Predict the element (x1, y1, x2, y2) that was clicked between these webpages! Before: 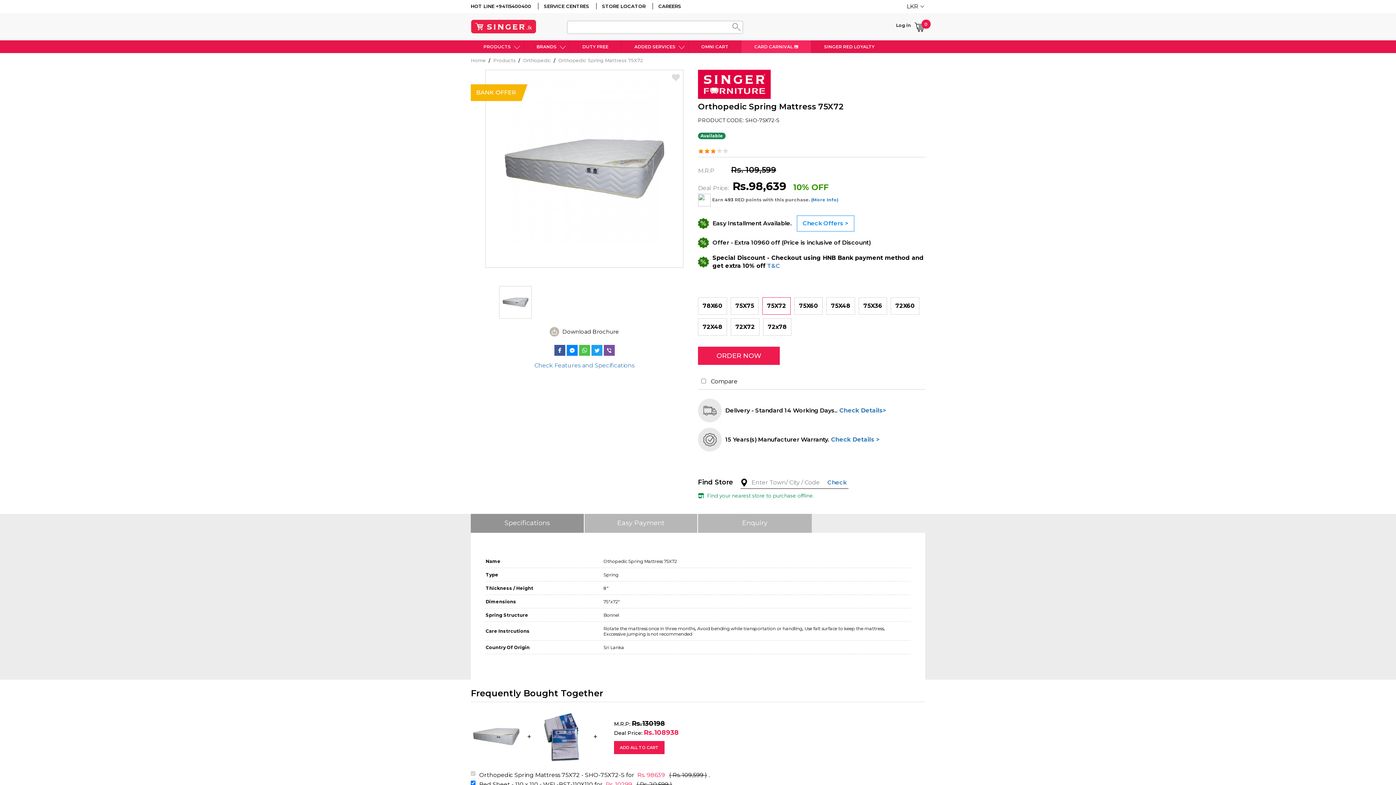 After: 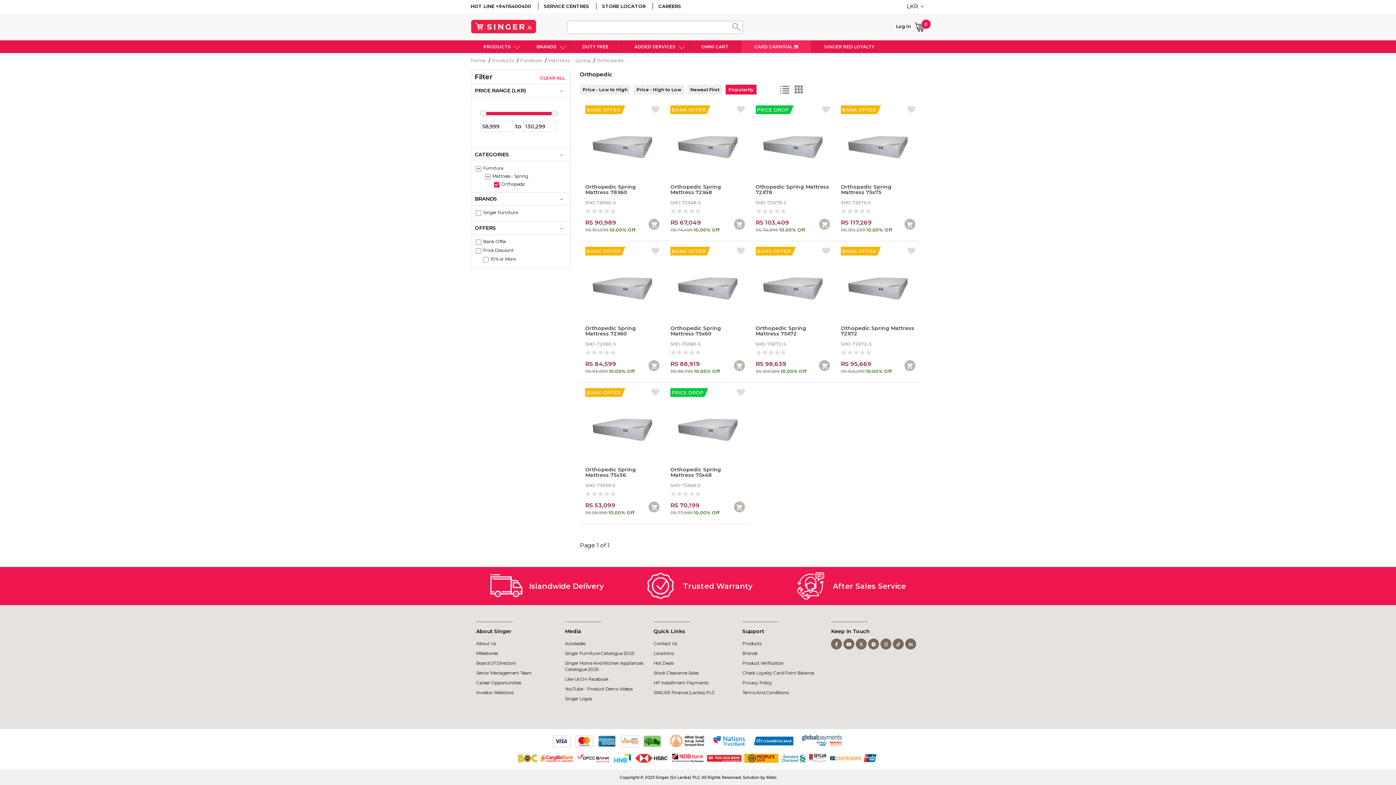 Action: label: Orthopedic bbox: (523, 57, 551, 63)